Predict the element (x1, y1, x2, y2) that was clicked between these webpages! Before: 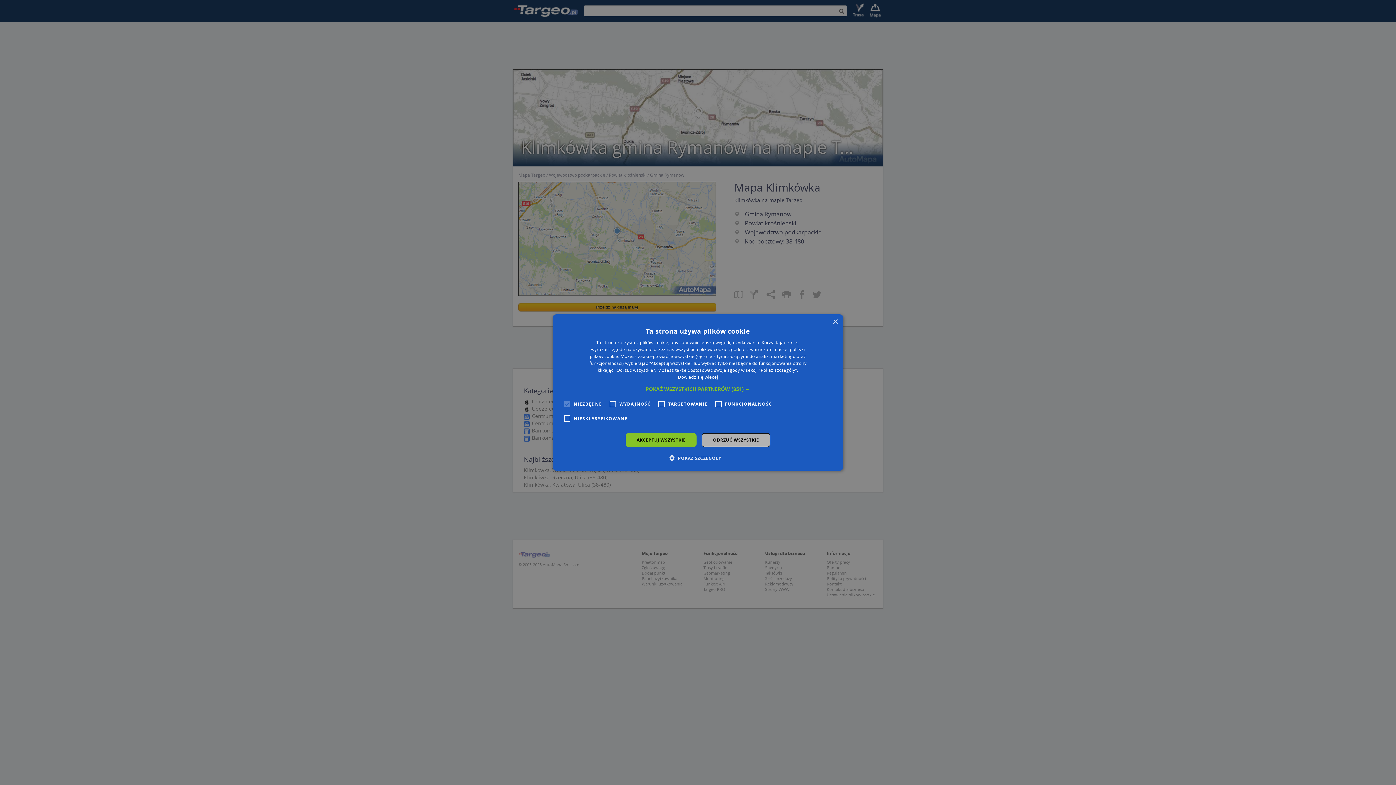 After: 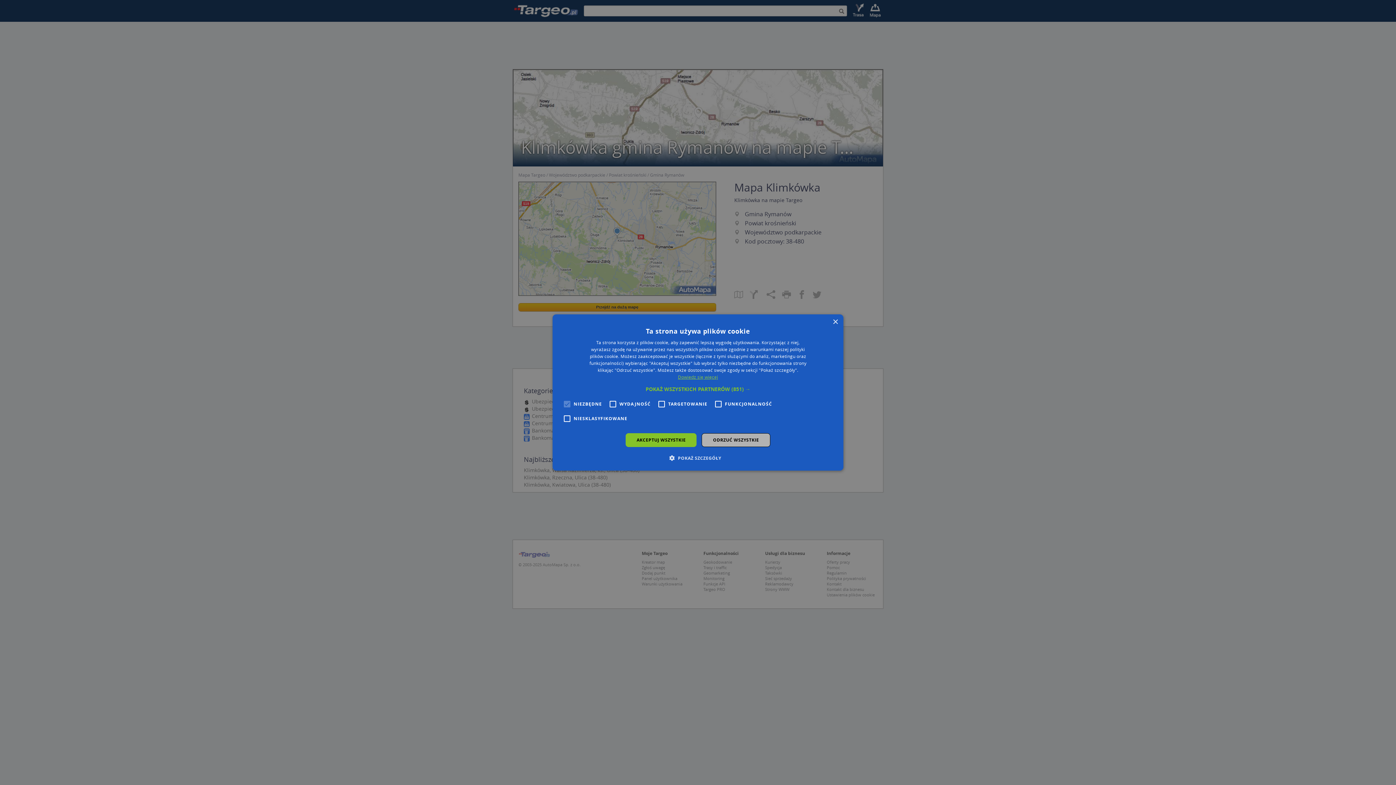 Action: label: Dowiedz się więcej, opens a new window bbox: (678, 374, 718, 380)